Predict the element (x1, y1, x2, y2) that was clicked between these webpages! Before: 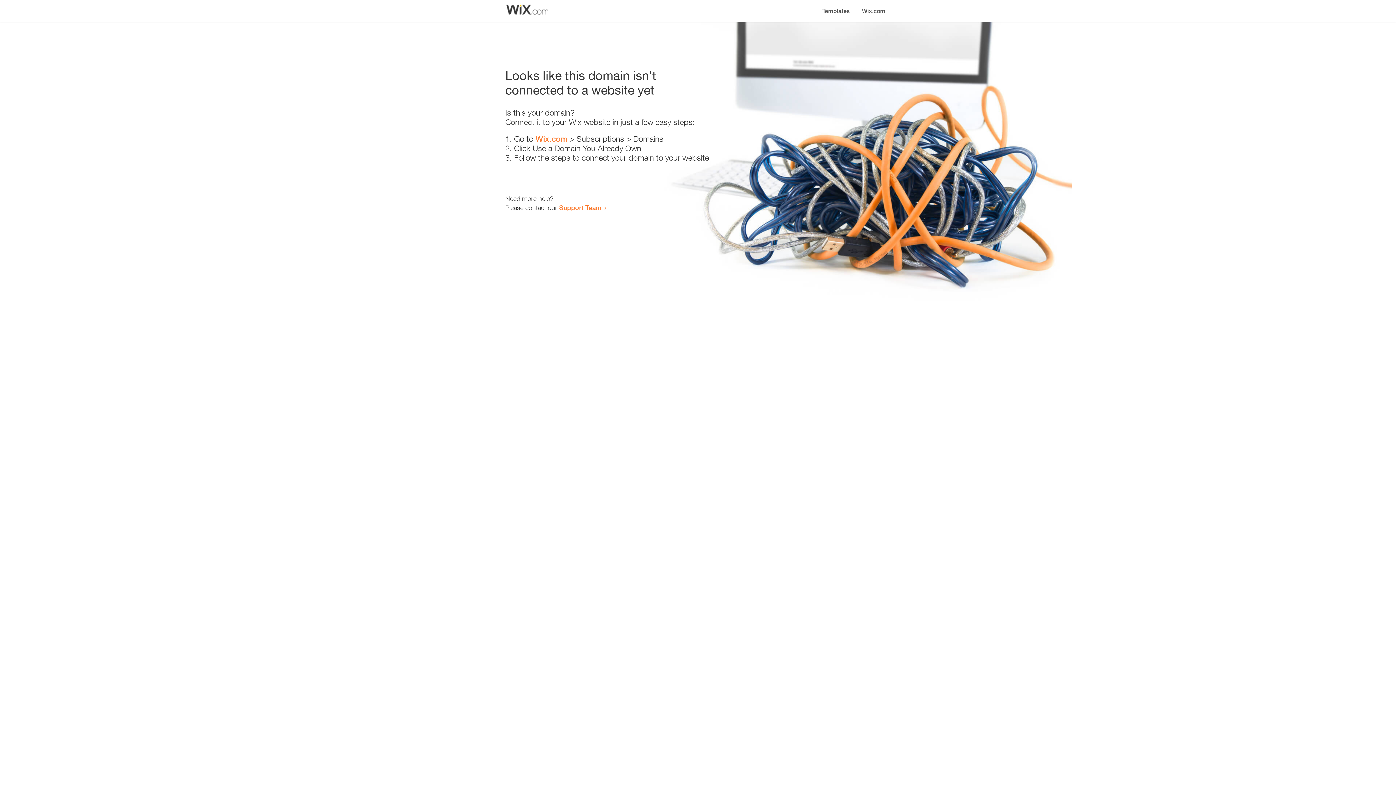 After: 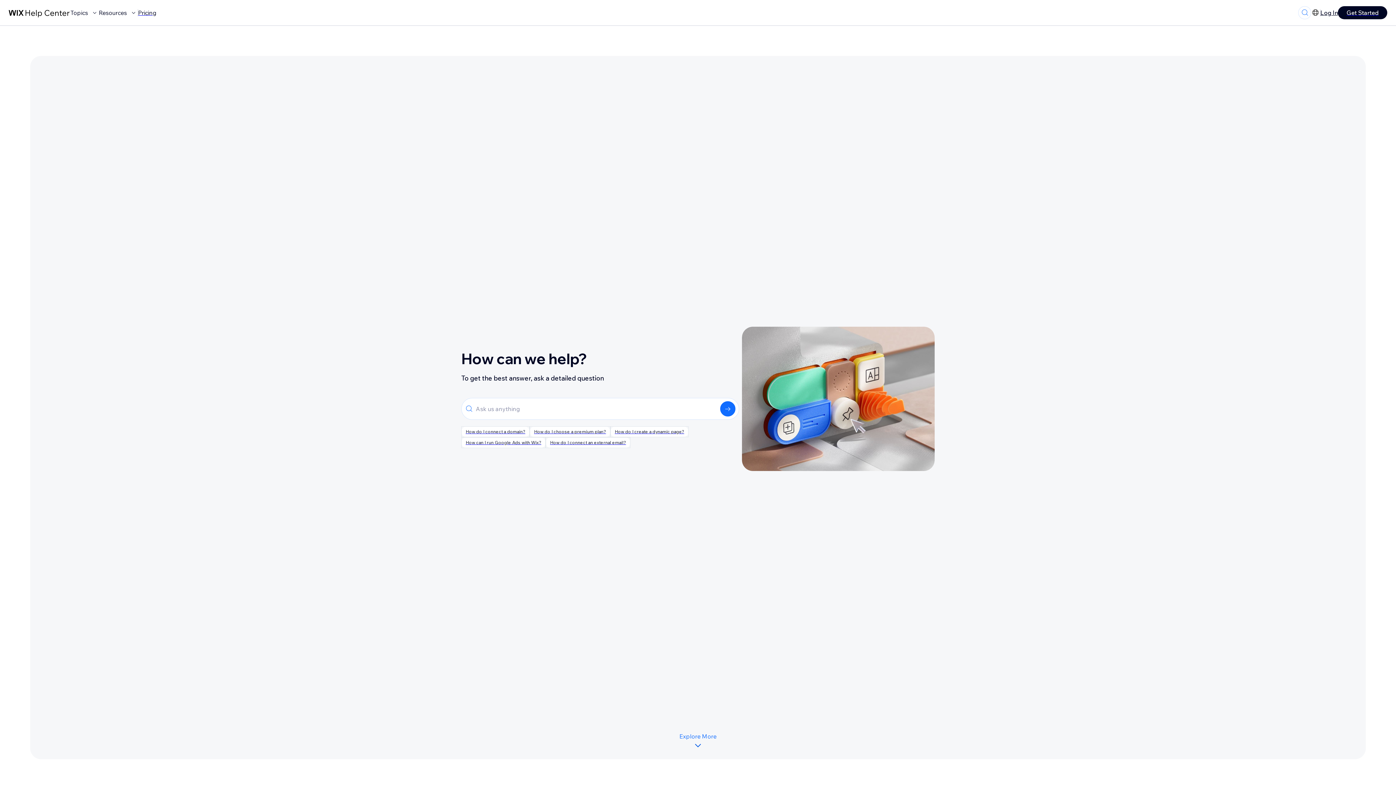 Action: bbox: (559, 203, 601, 211) label: Support Team